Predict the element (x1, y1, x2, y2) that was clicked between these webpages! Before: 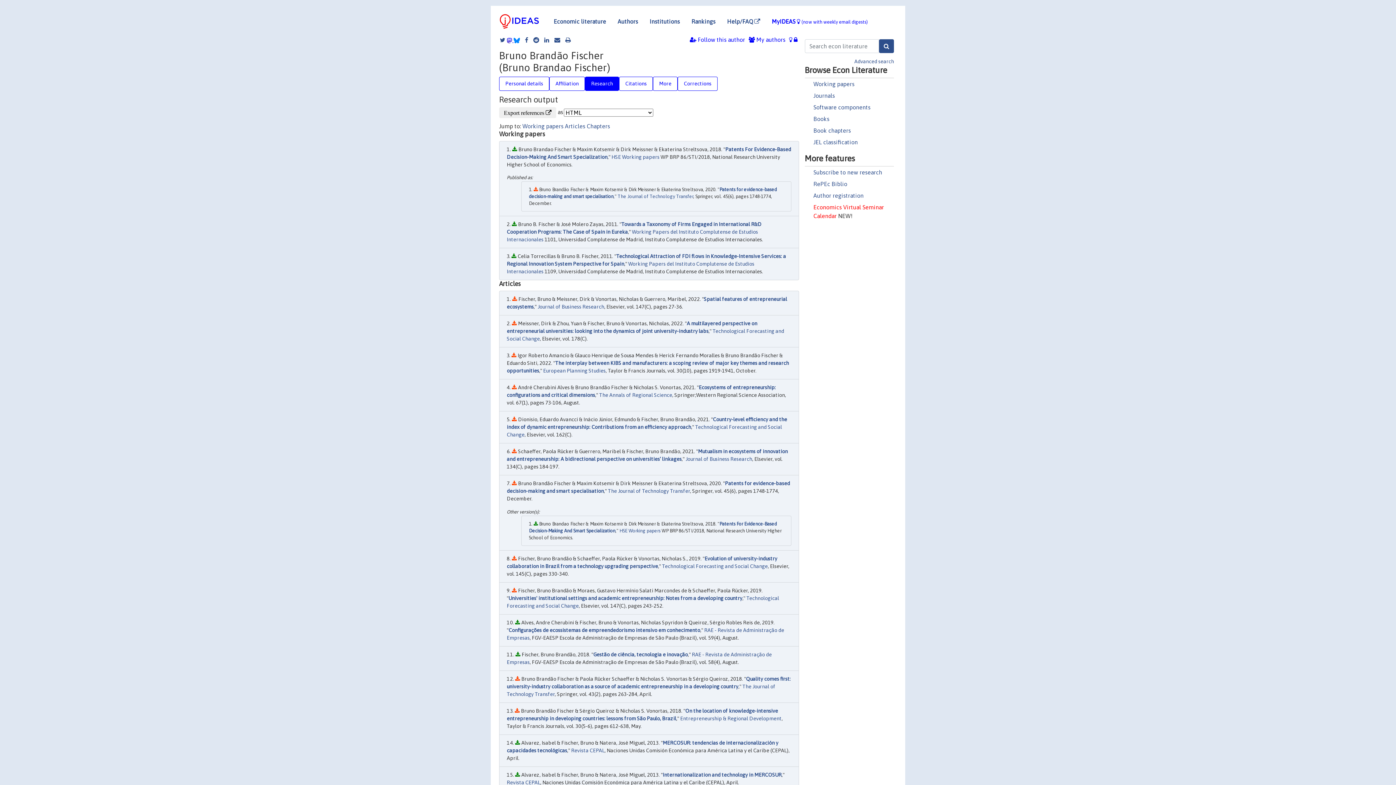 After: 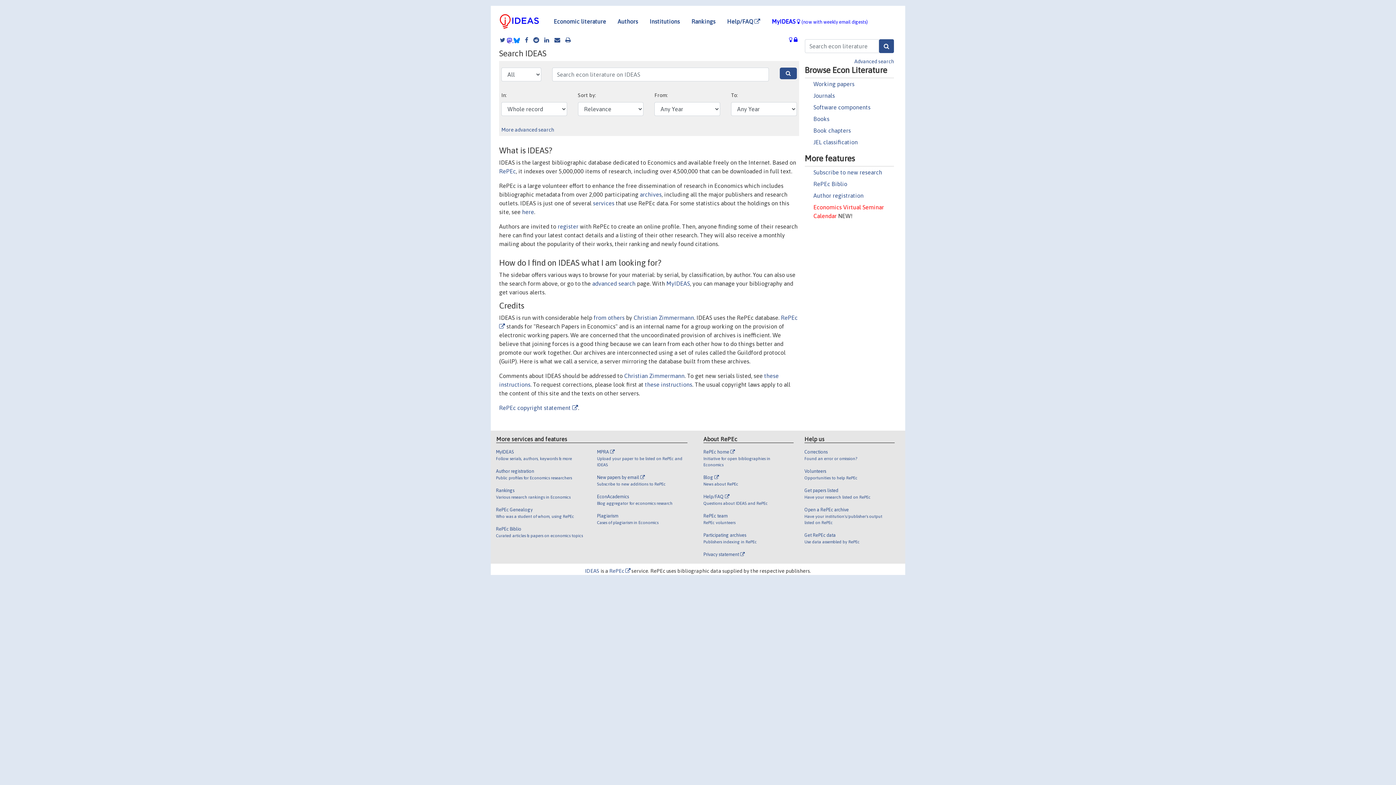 Action: bbox: (496, 8, 542, 34)